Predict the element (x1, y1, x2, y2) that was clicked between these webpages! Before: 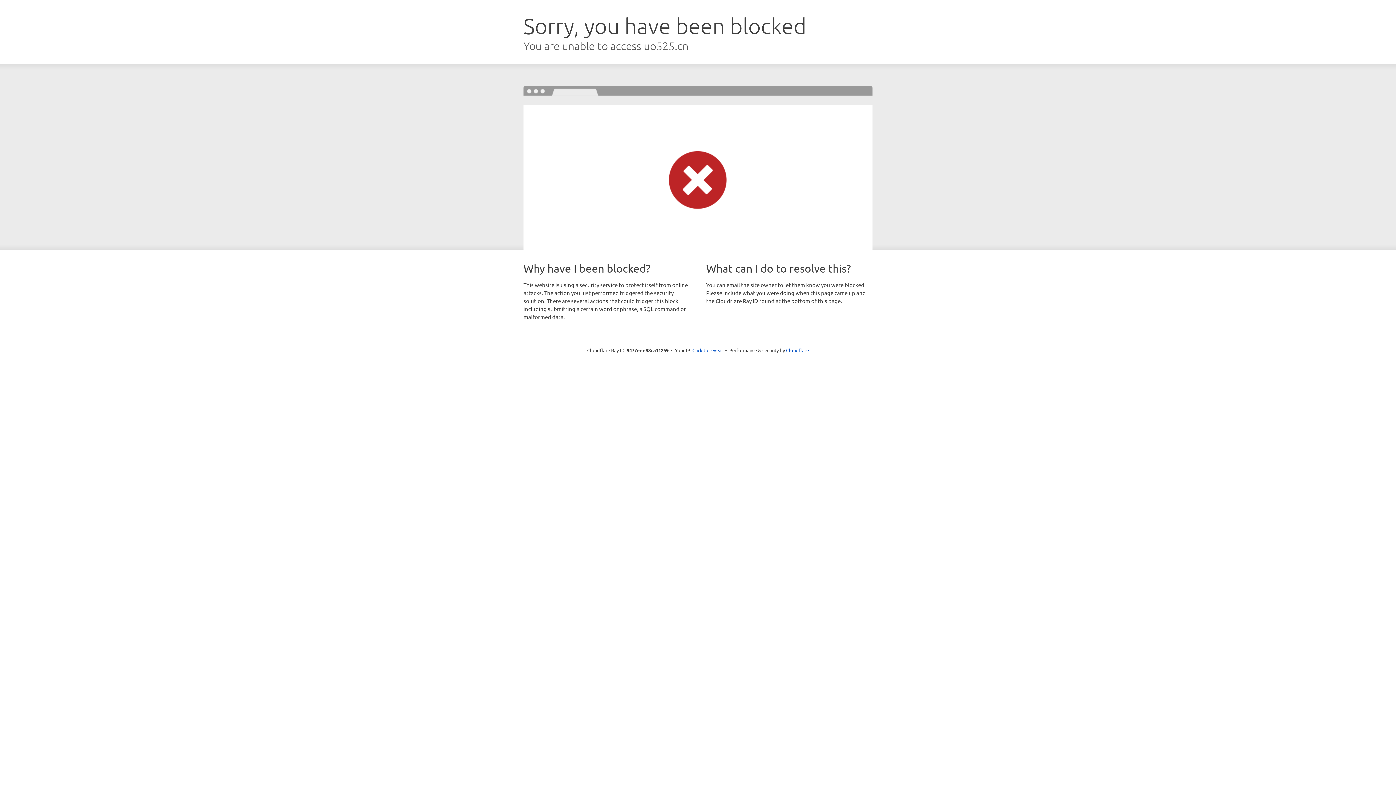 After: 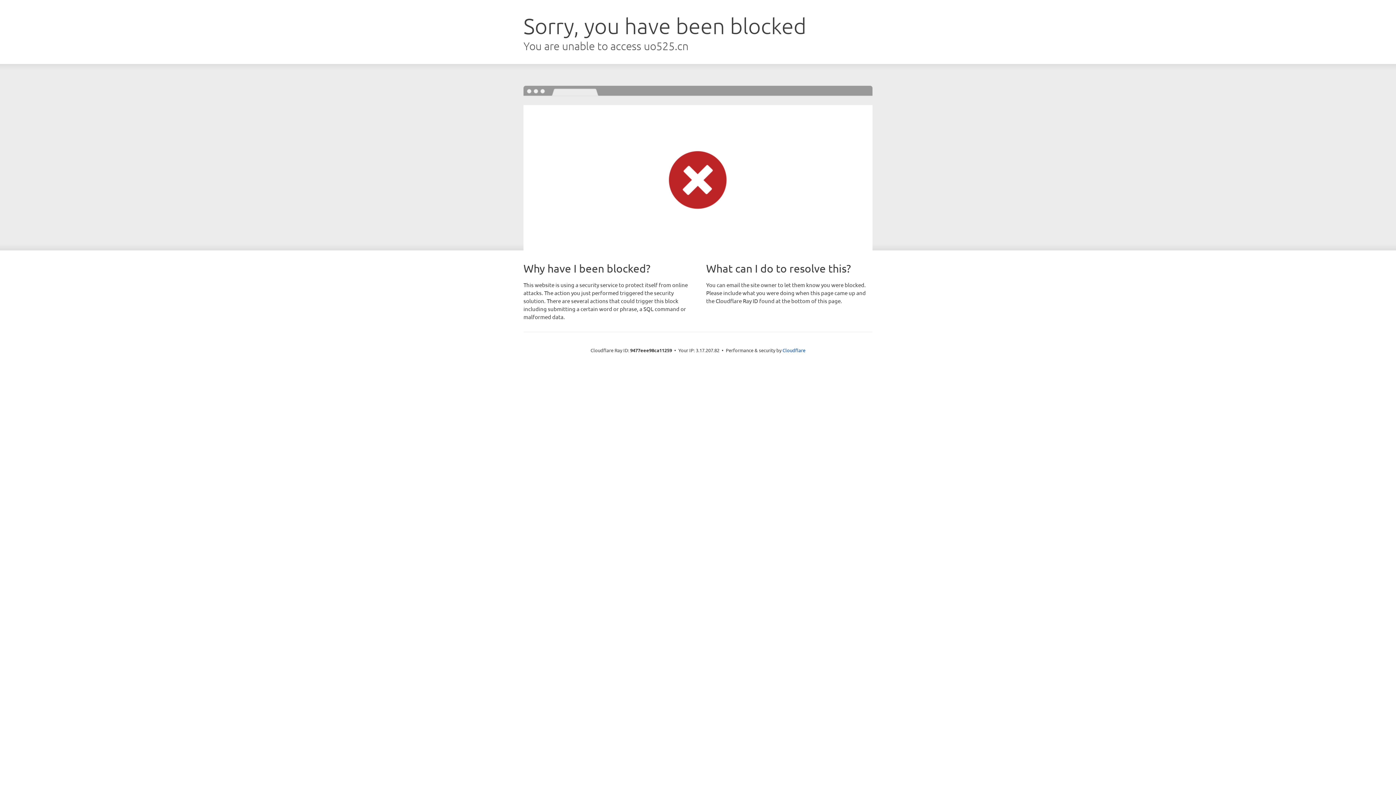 Action: label: Click to reveal bbox: (692, 346, 723, 353)